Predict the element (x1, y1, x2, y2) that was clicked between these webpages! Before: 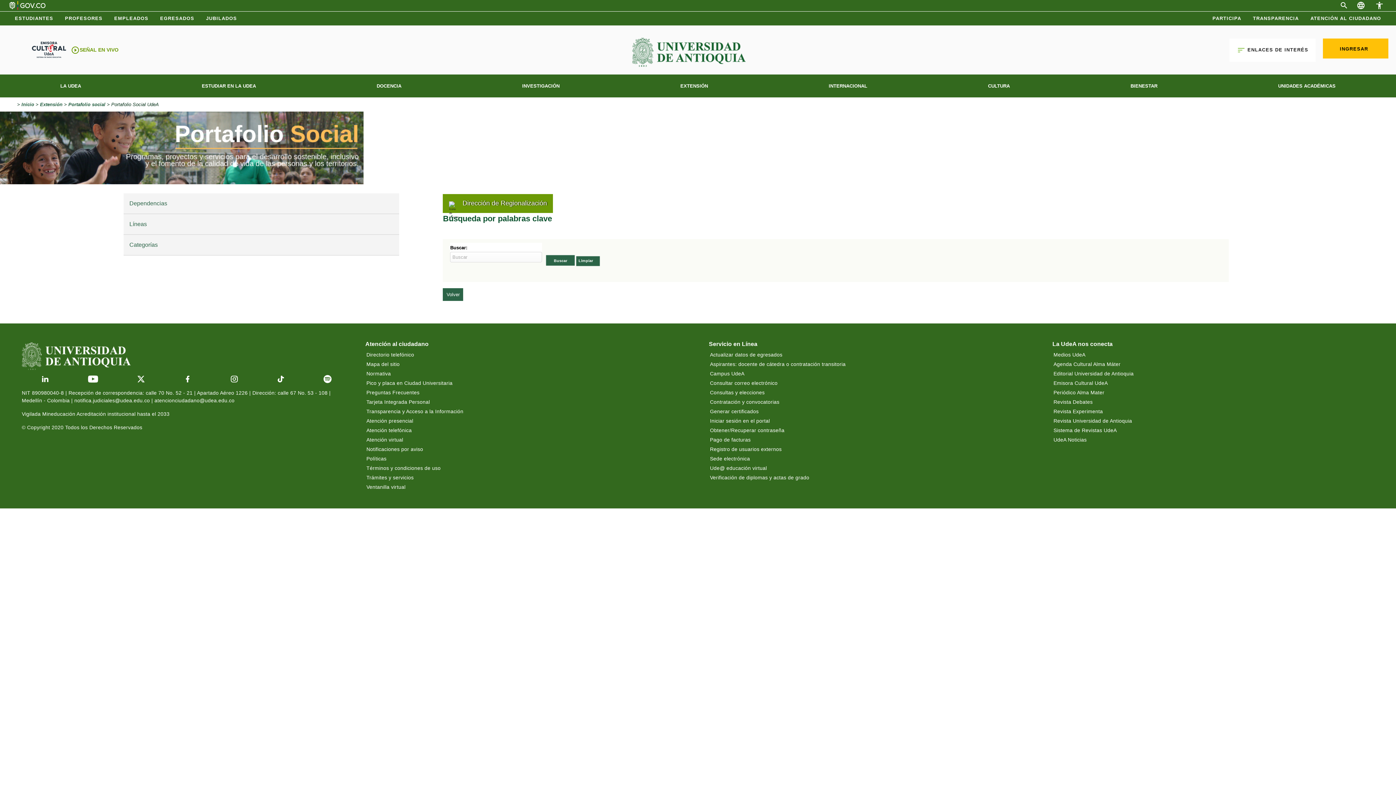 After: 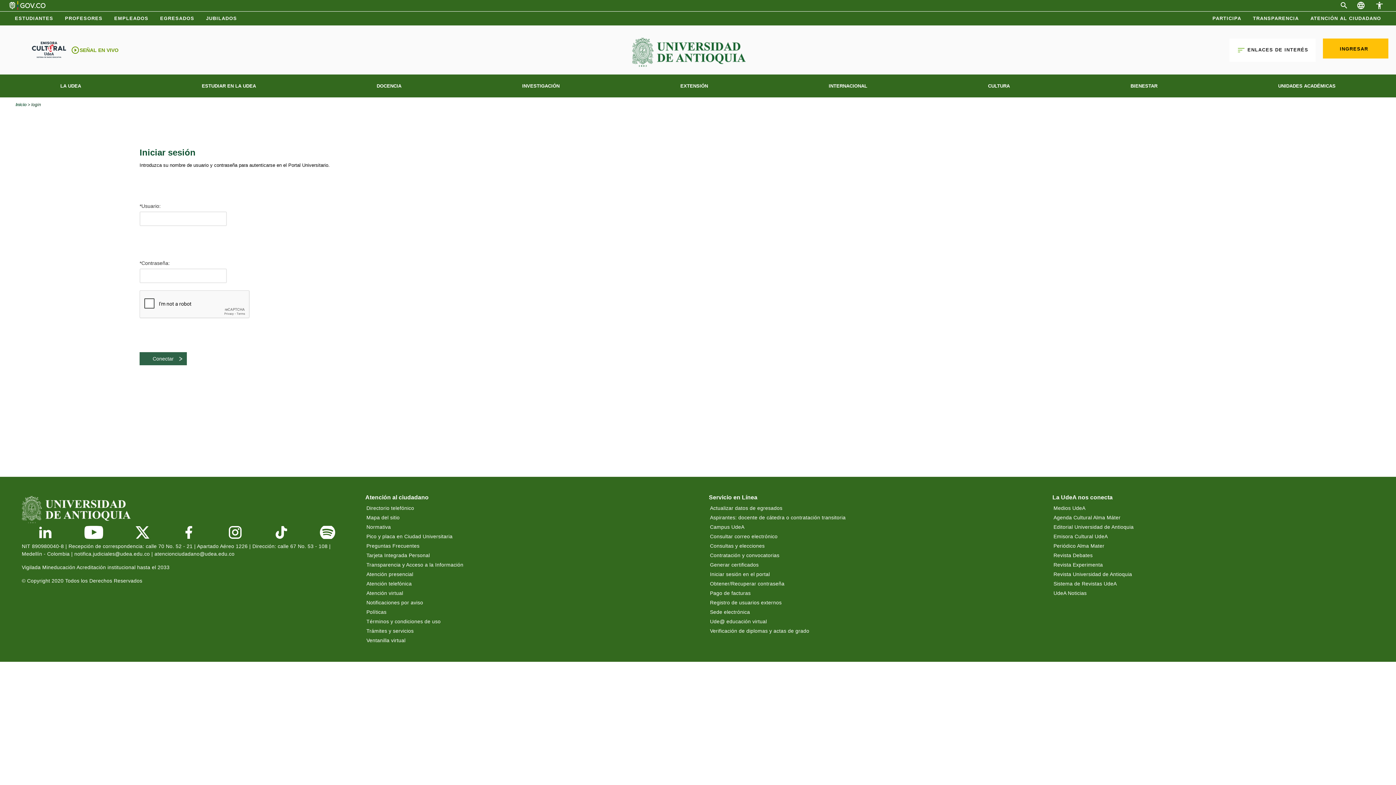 Action: label: Generar certificados bbox: (709, 407, 1001, 416)